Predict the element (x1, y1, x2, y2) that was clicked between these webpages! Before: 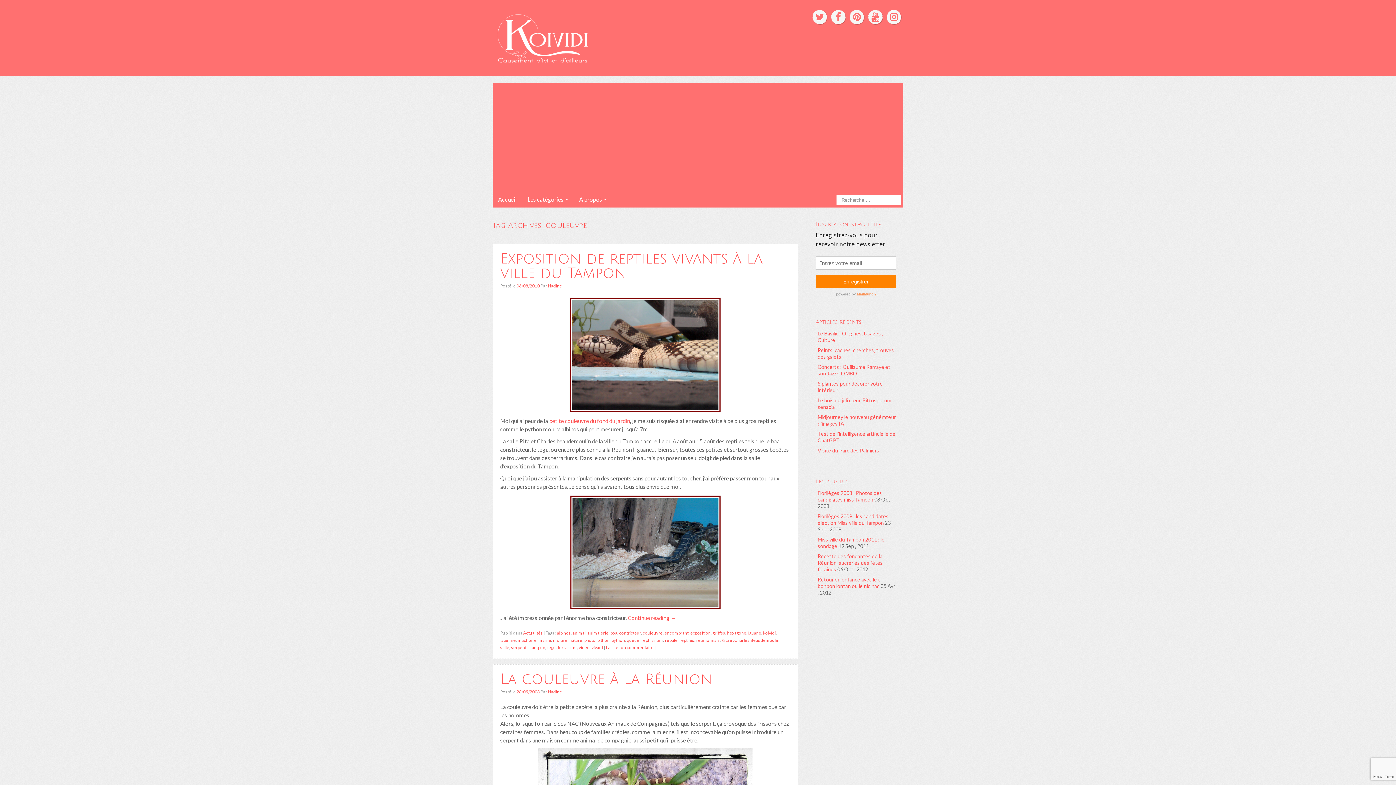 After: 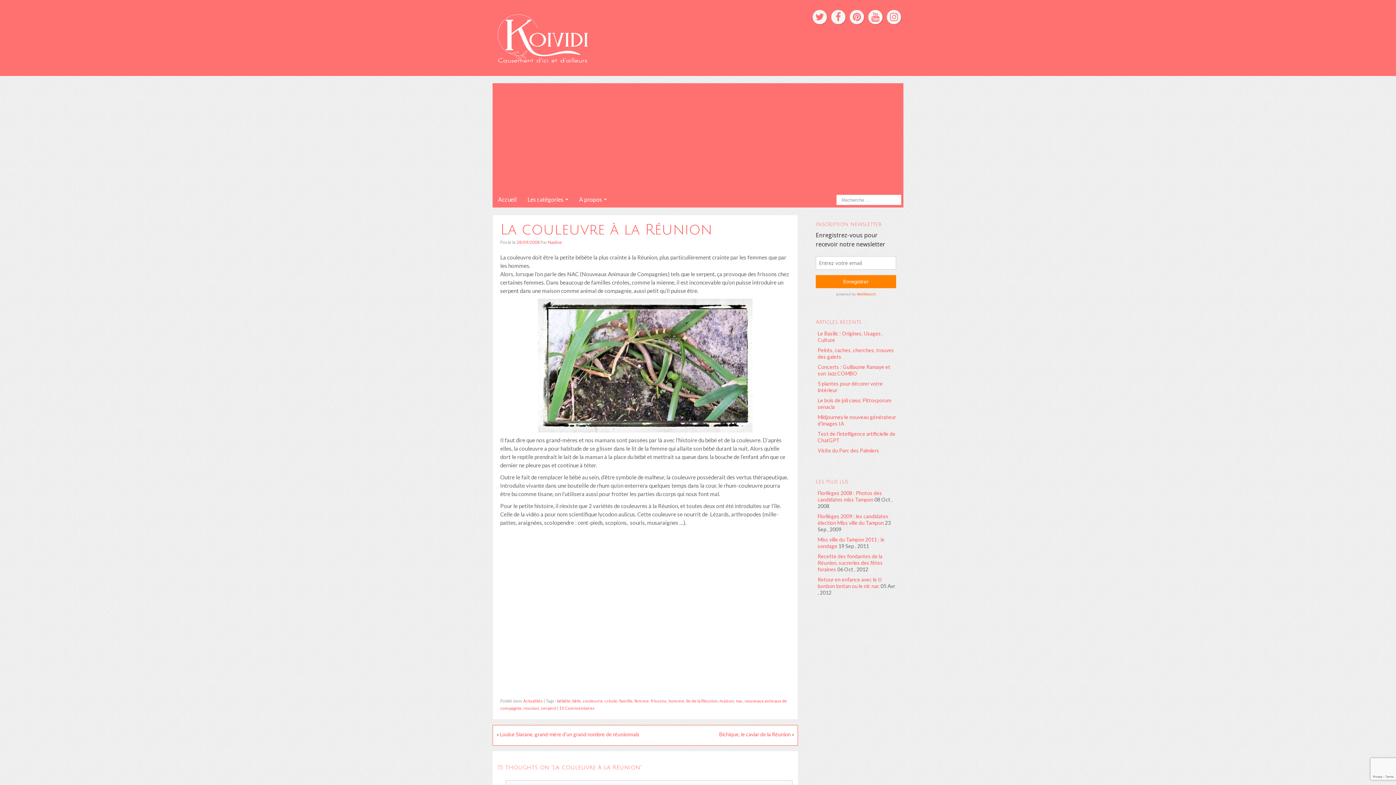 Action: label: La couleuvre à la Réunion bbox: (500, 671, 712, 687)